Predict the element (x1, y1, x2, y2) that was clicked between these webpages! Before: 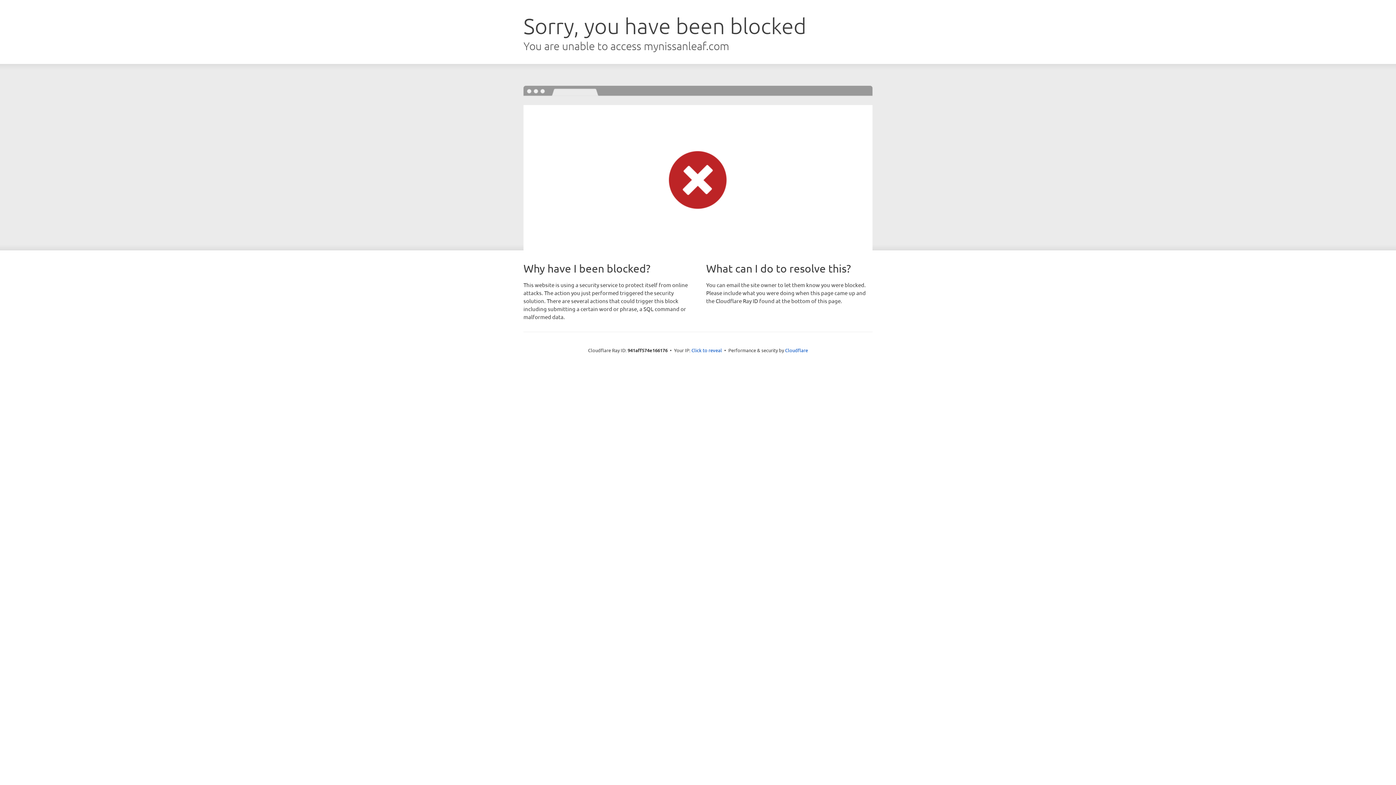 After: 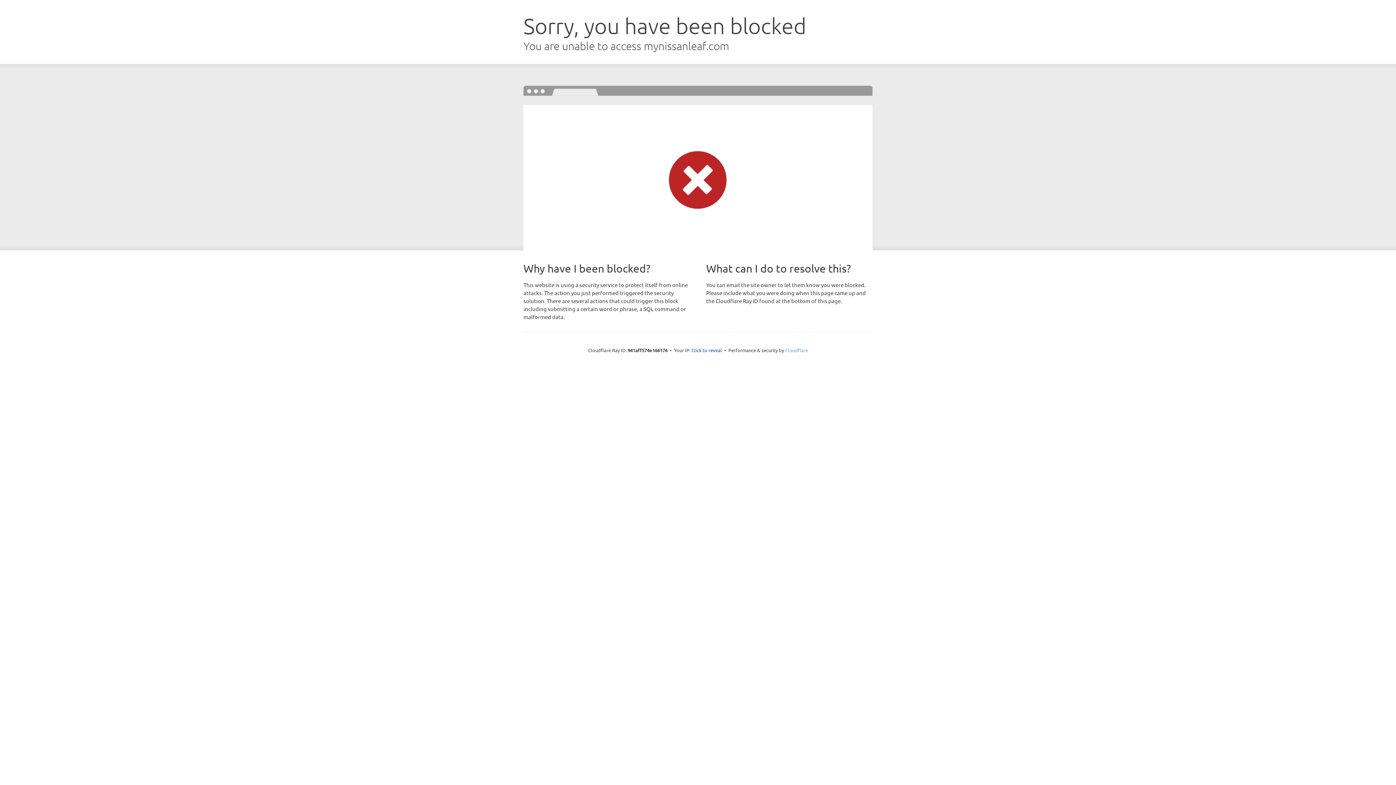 Action: label: Cloudflare bbox: (785, 347, 808, 353)